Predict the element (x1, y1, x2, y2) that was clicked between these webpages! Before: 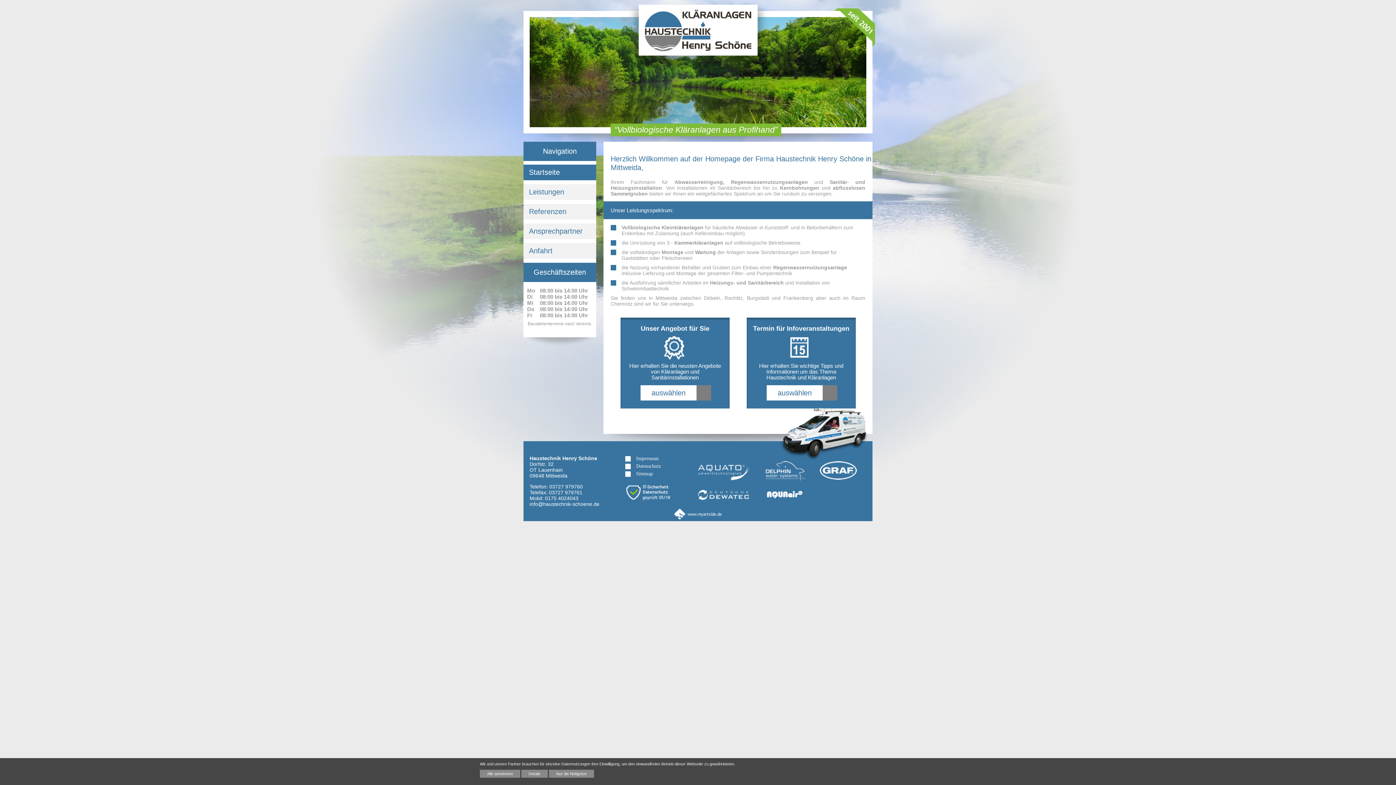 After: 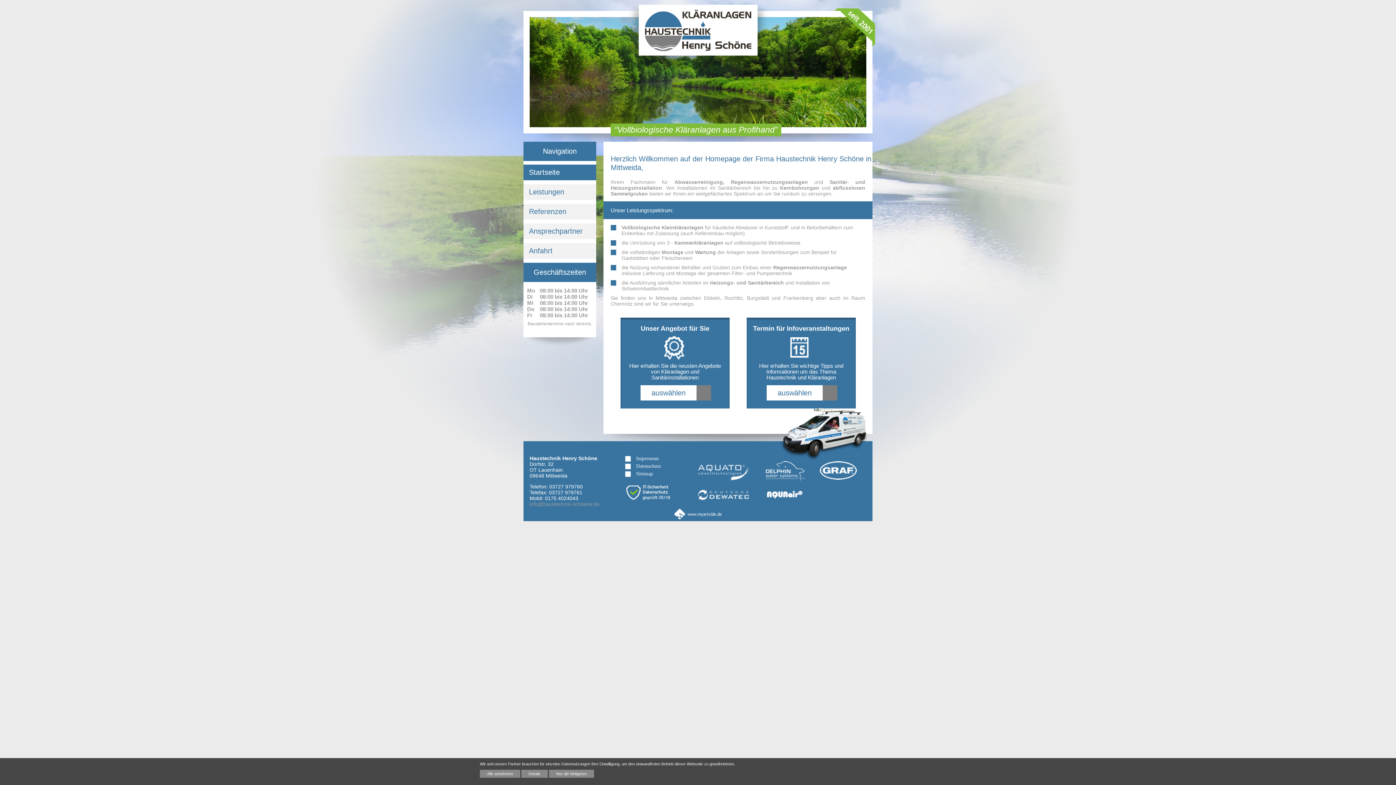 Action: label: info@haustechnik-schoene.de bbox: (529, 501, 599, 507)